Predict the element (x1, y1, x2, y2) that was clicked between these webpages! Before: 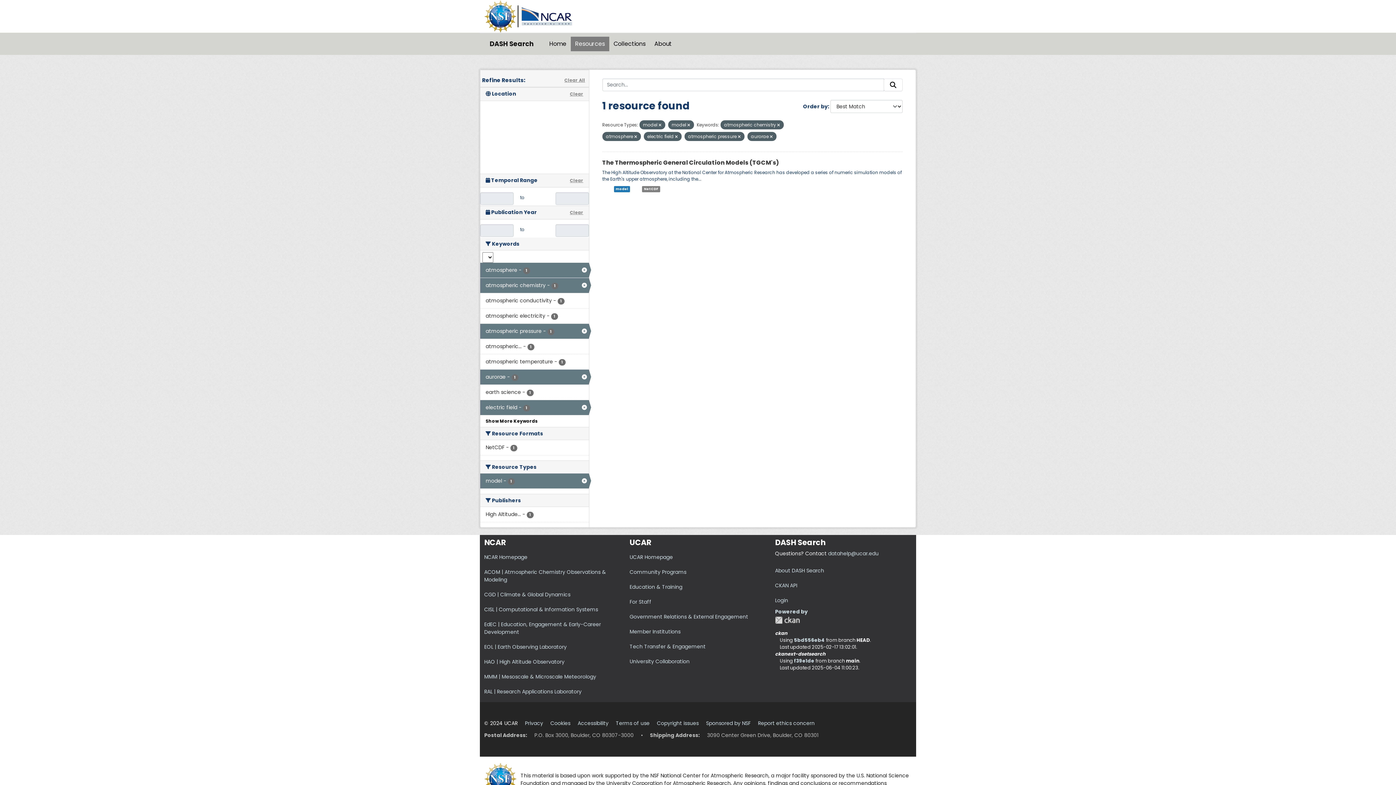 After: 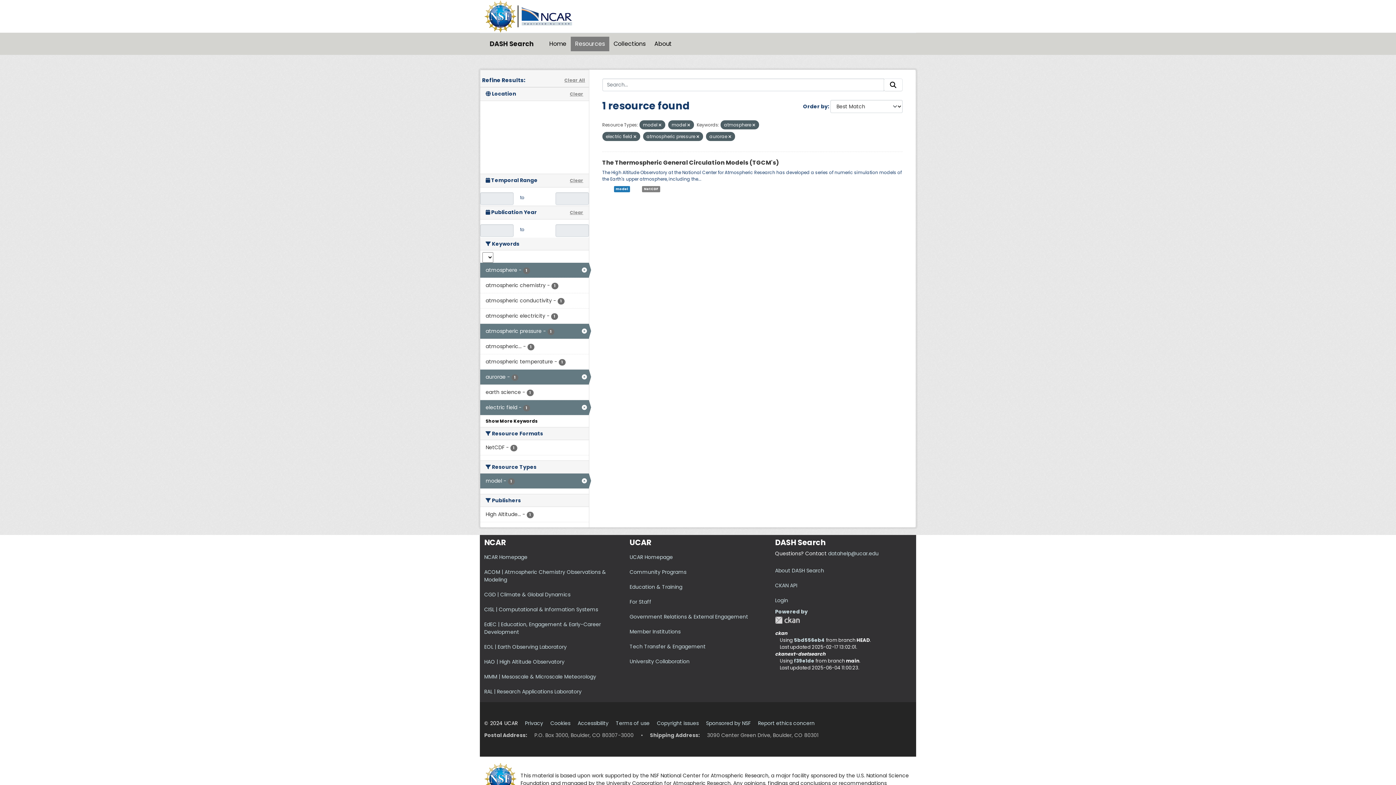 Action: bbox: (777, 122, 780, 128)